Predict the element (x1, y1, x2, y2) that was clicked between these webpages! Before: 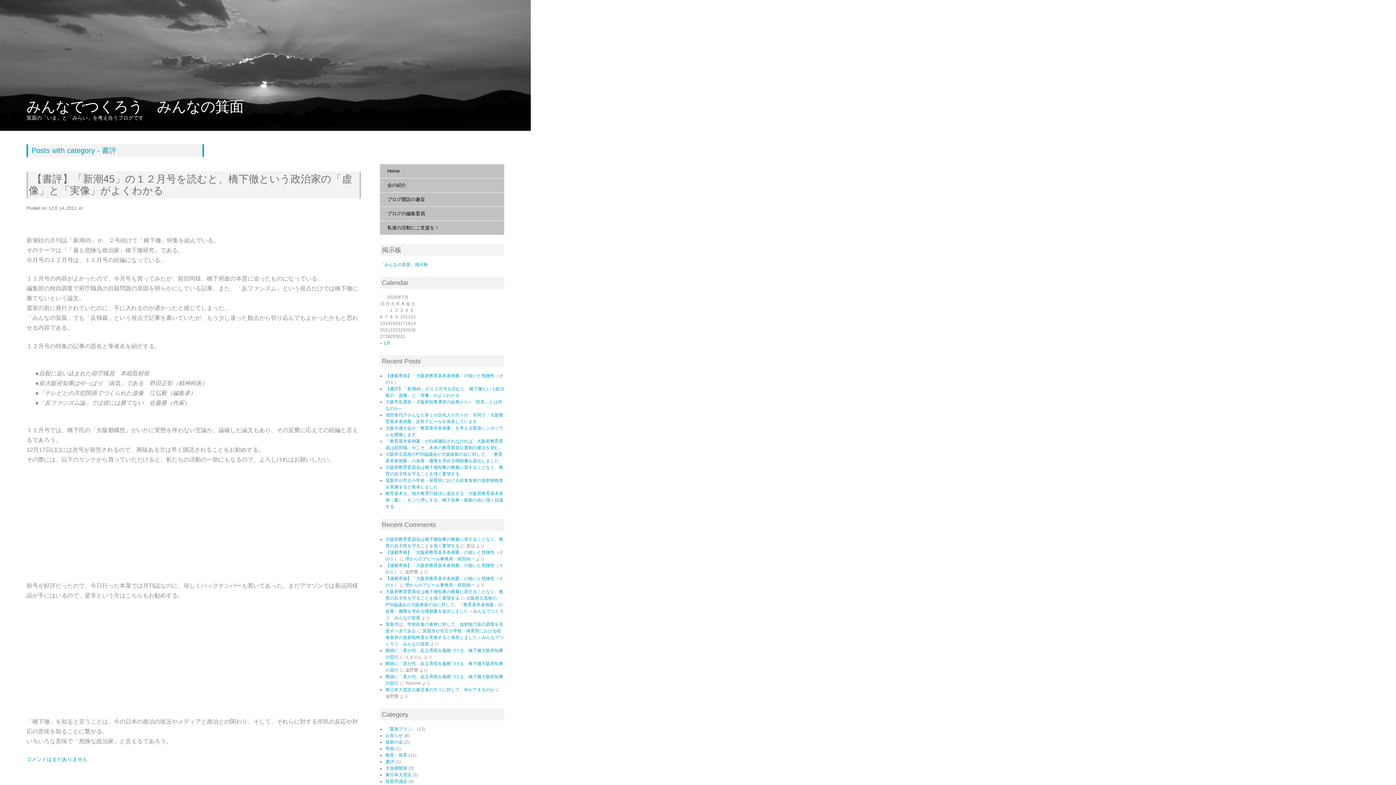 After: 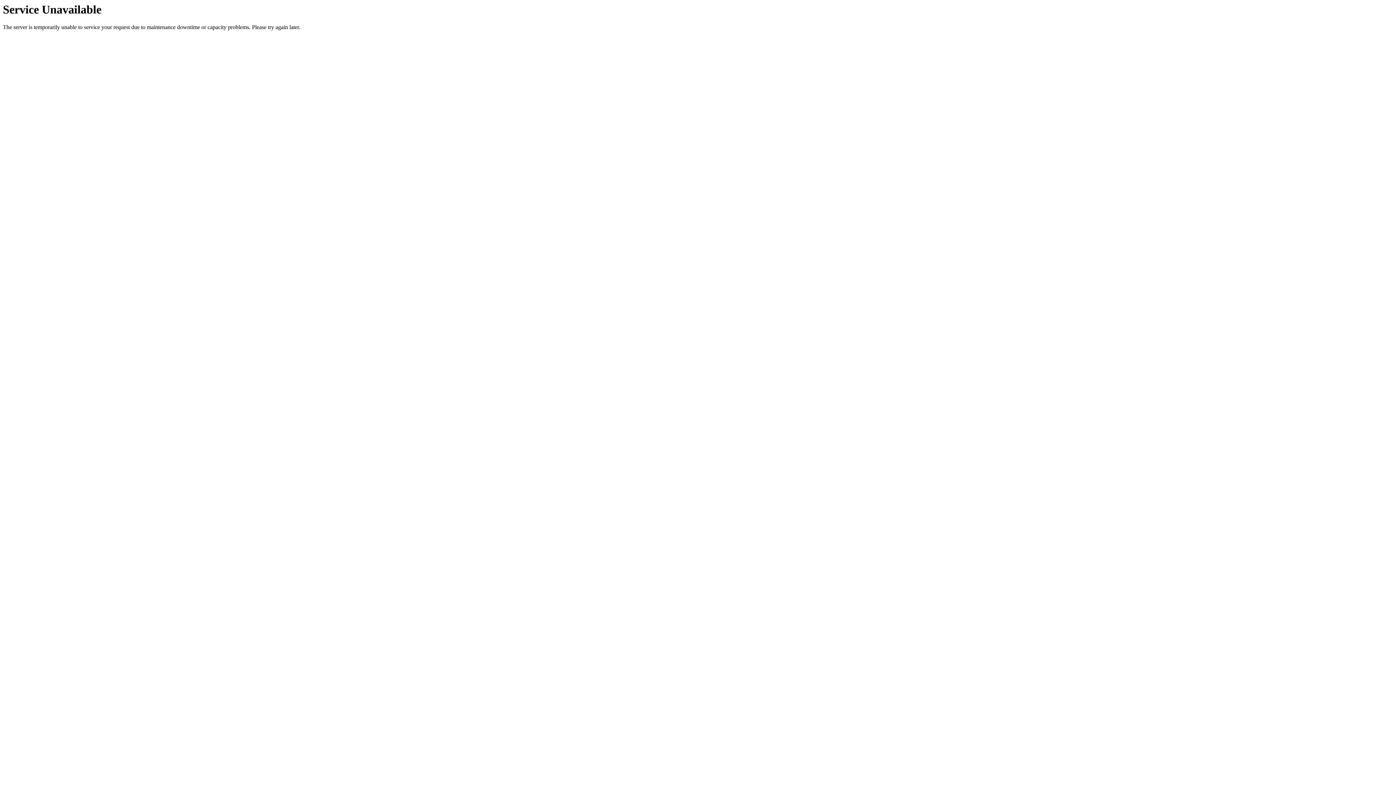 Action: label: 堺からのアピール事務局・前田純一 bbox: (405, 582, 475, 588)